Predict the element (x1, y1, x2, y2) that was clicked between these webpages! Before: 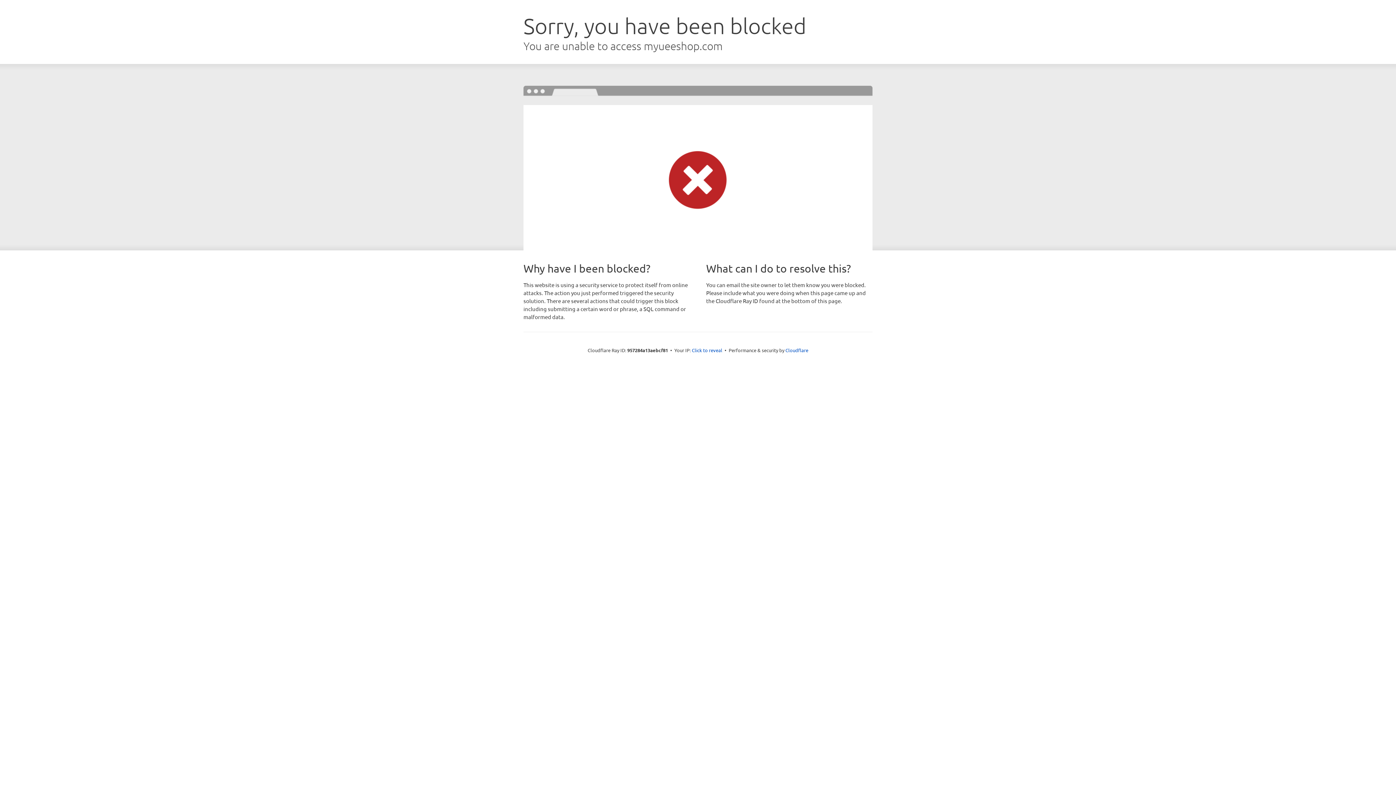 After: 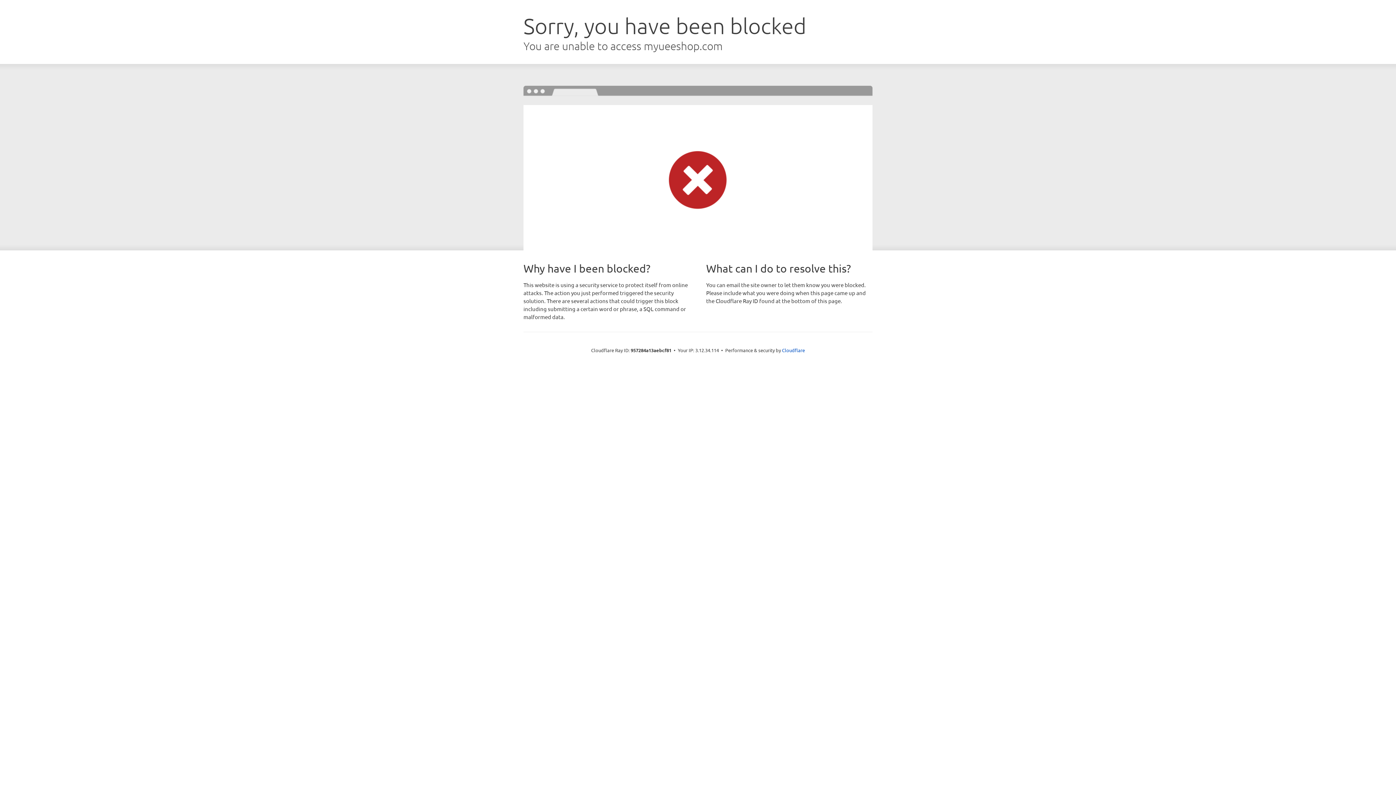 Action: label: Click to reveal bbox: (692, 346, 722, 353)